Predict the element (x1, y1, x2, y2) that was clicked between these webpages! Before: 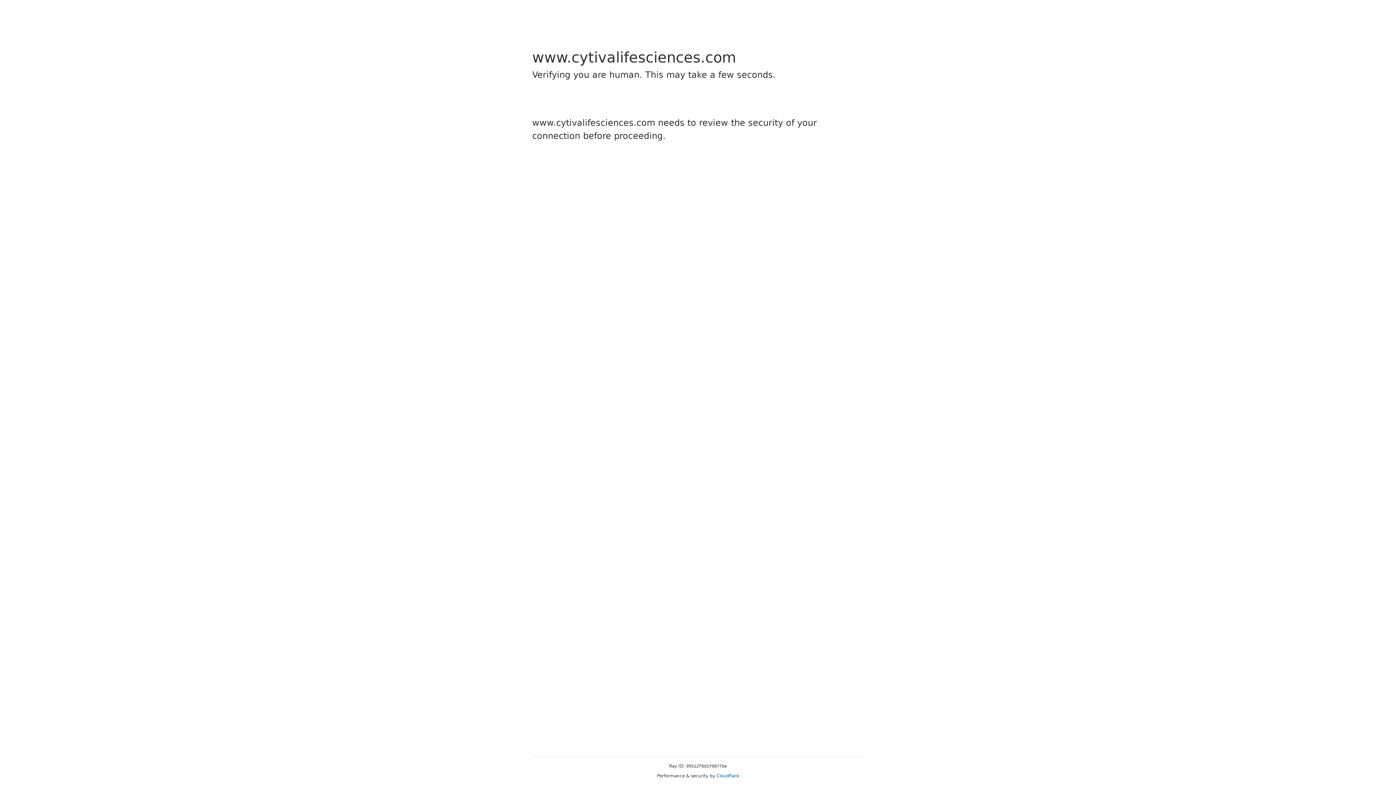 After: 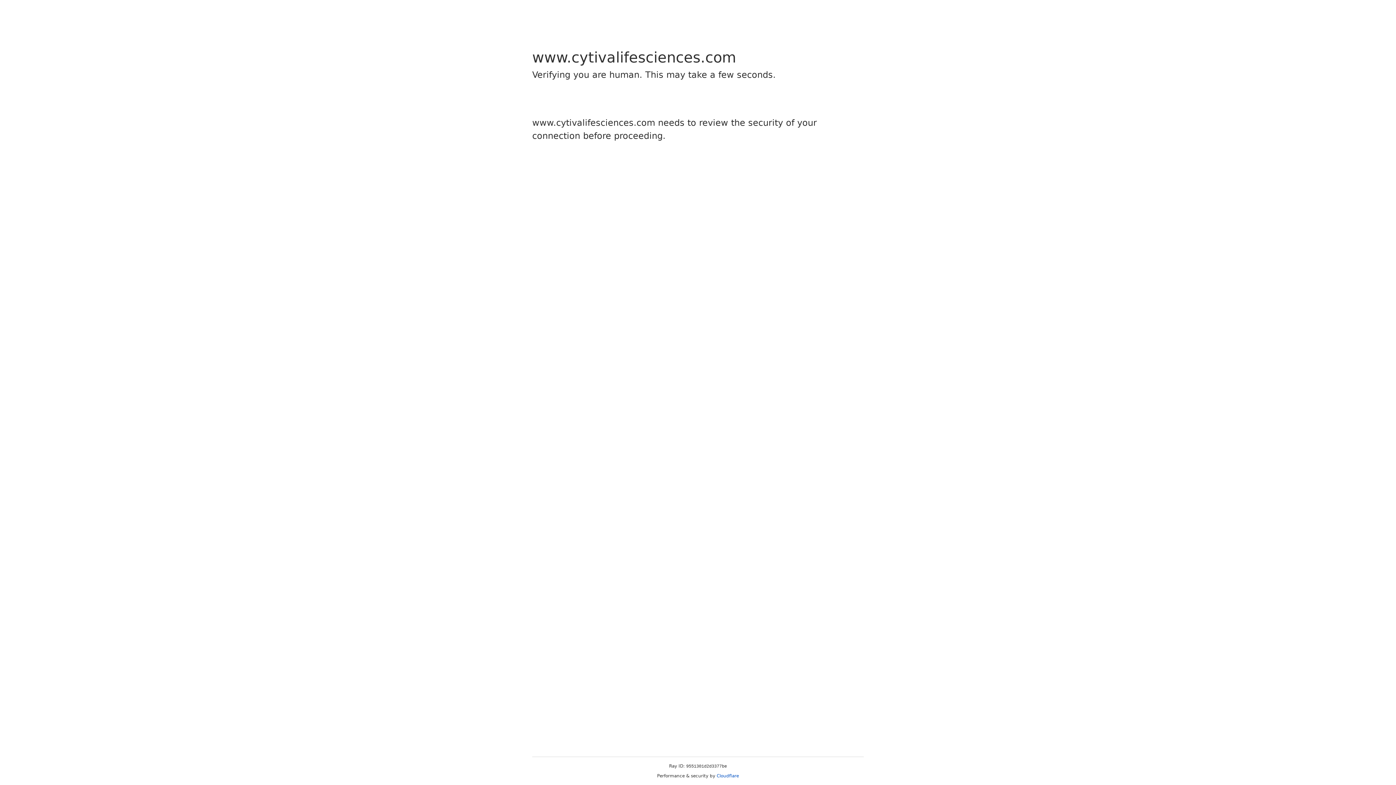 Action: label: Cloudflare bbox: (716, 773, 739, 778)